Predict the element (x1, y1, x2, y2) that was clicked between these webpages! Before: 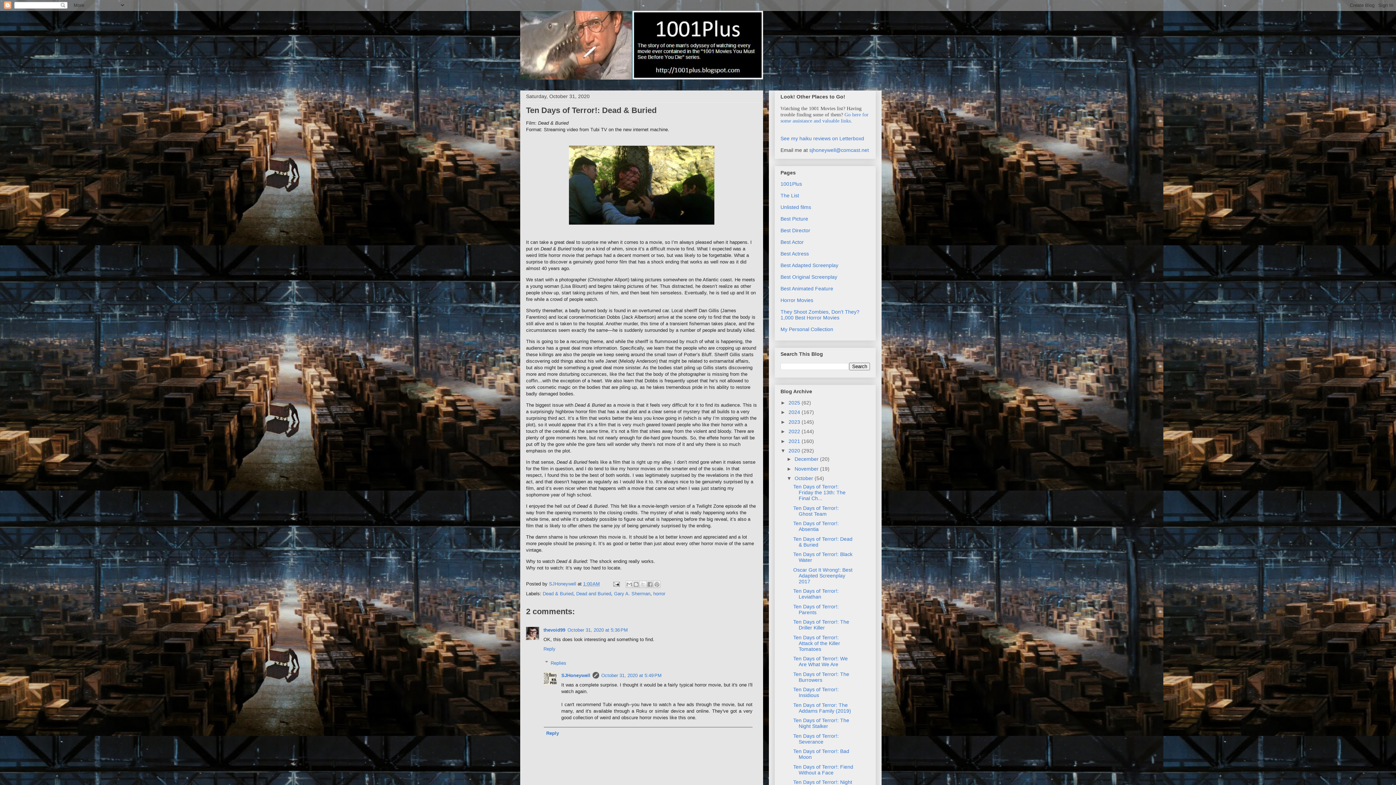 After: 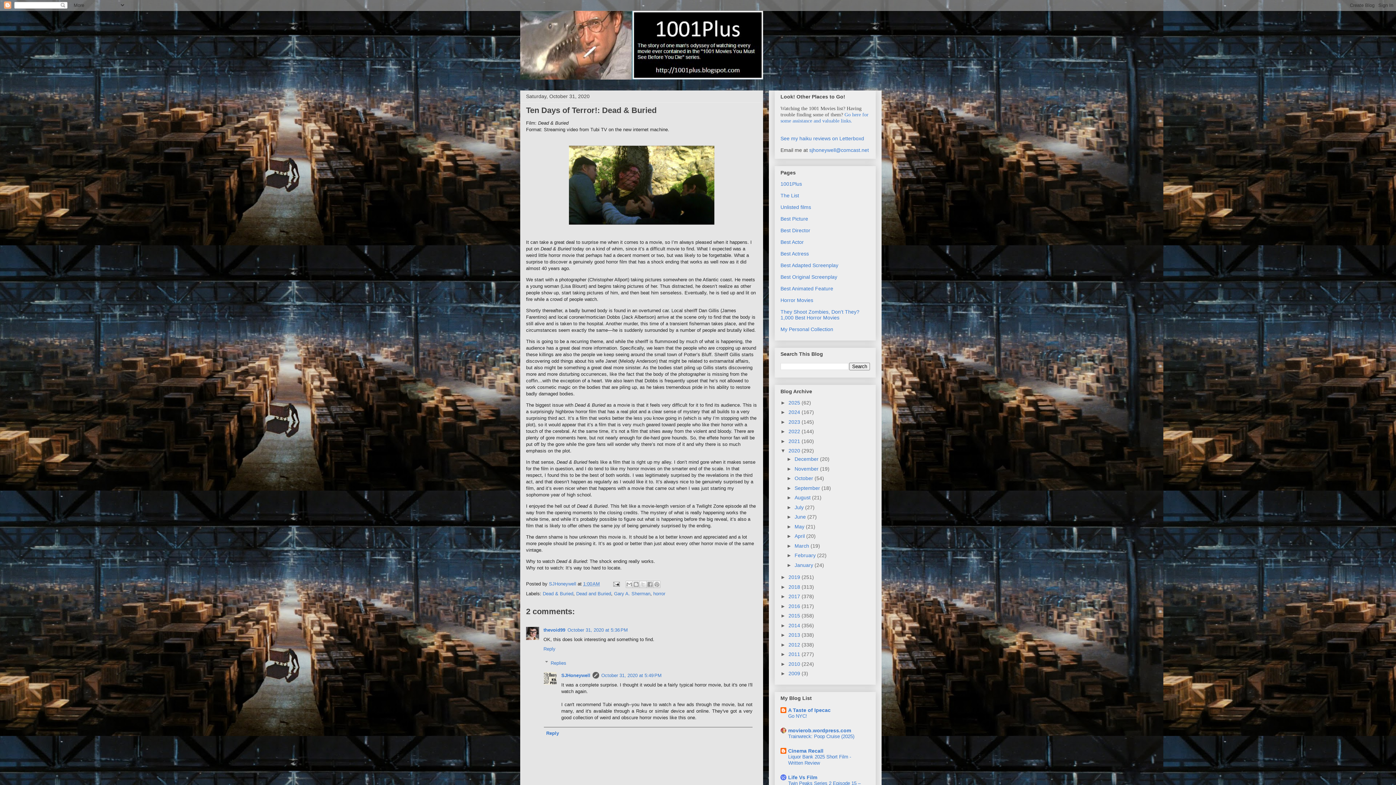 Action: bbox: (786, 475, 794, 481) label: ▼  